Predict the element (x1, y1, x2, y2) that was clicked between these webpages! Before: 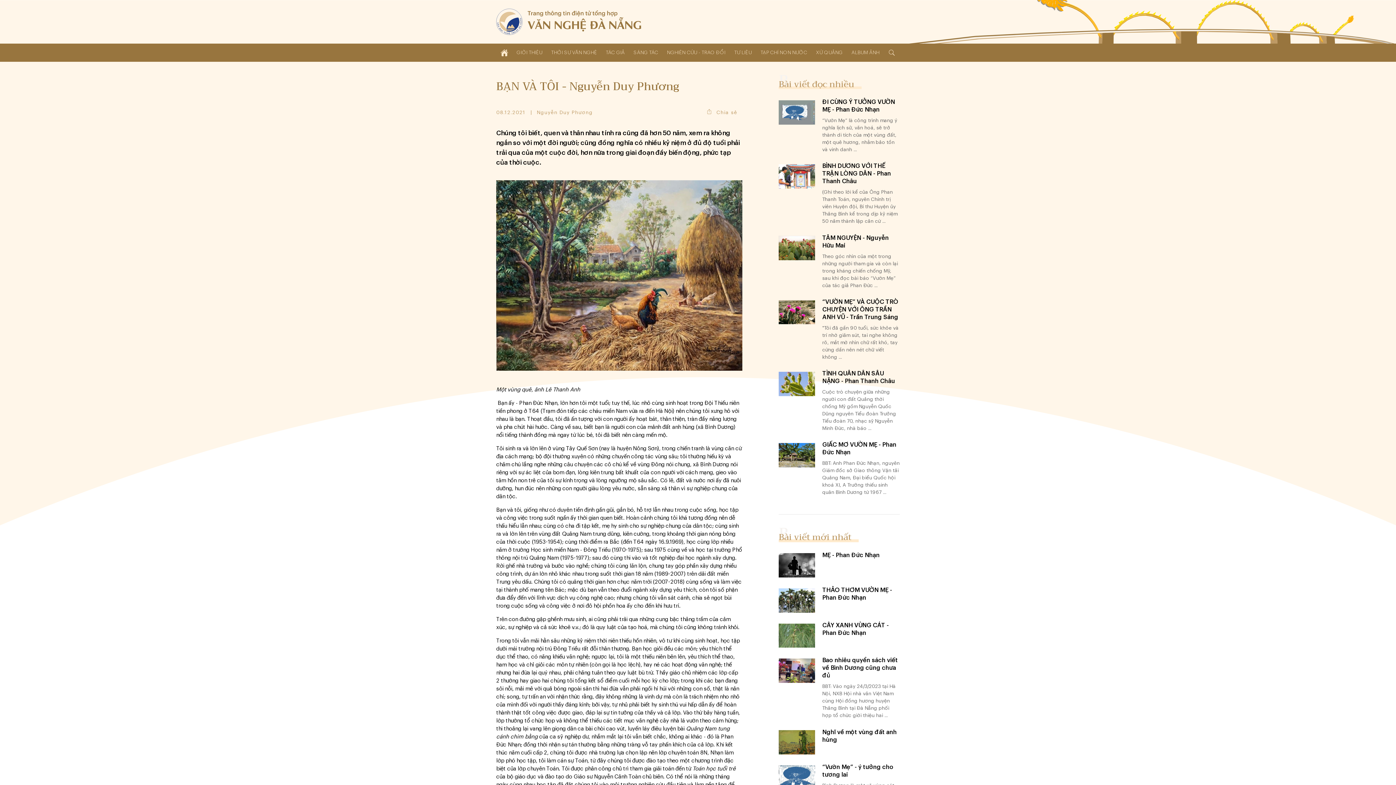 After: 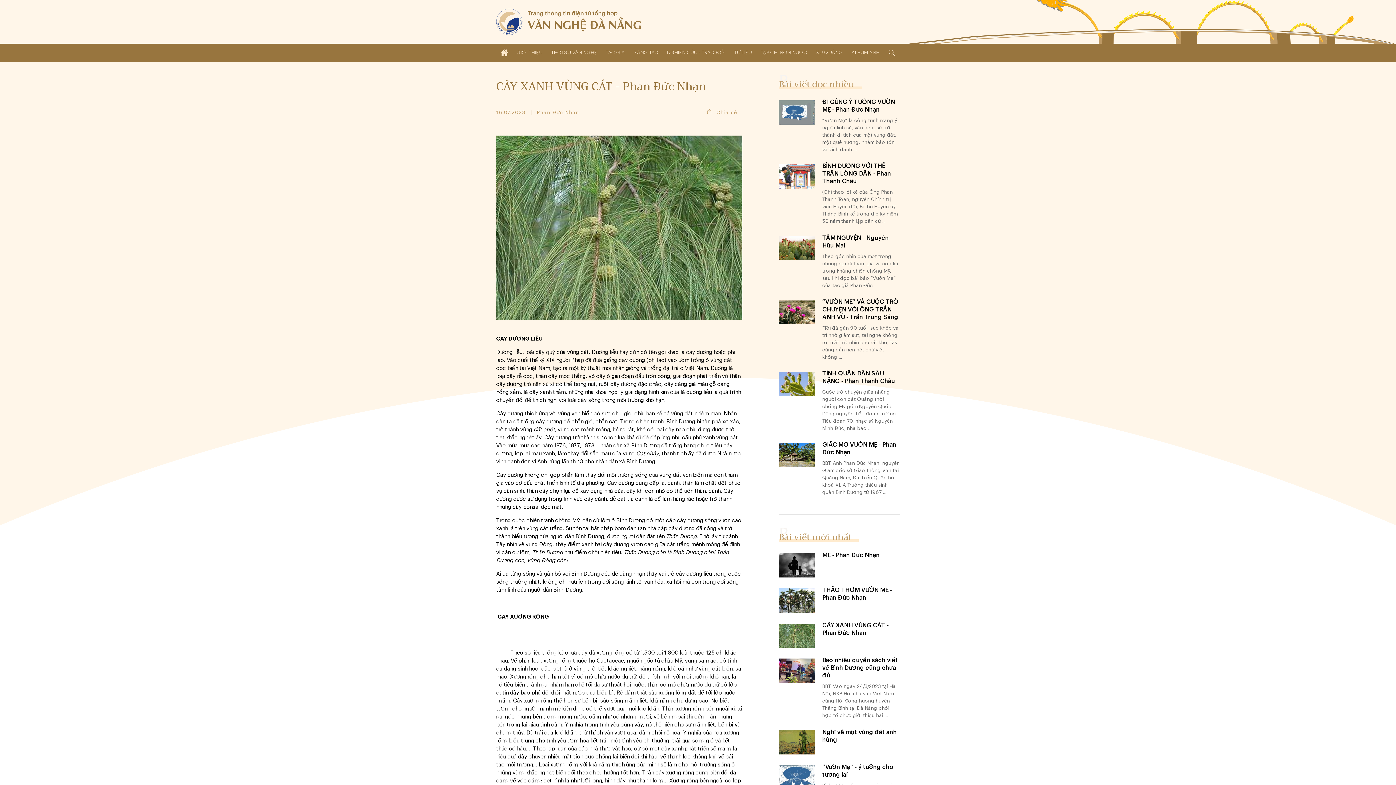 Action: label: CÂY XANH VÙNG CÁT - Phan Đức Nhạn bbox: (778, 623, 900, 648)